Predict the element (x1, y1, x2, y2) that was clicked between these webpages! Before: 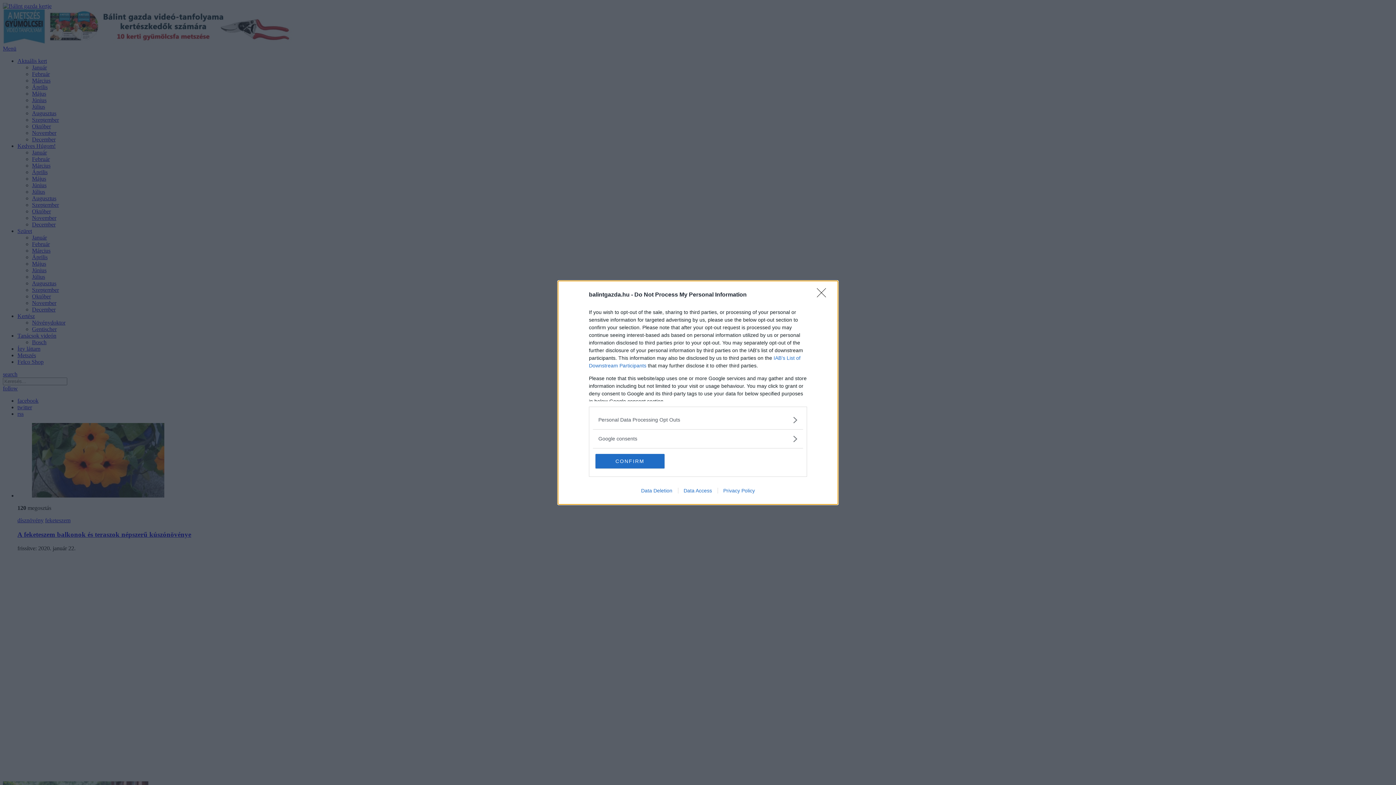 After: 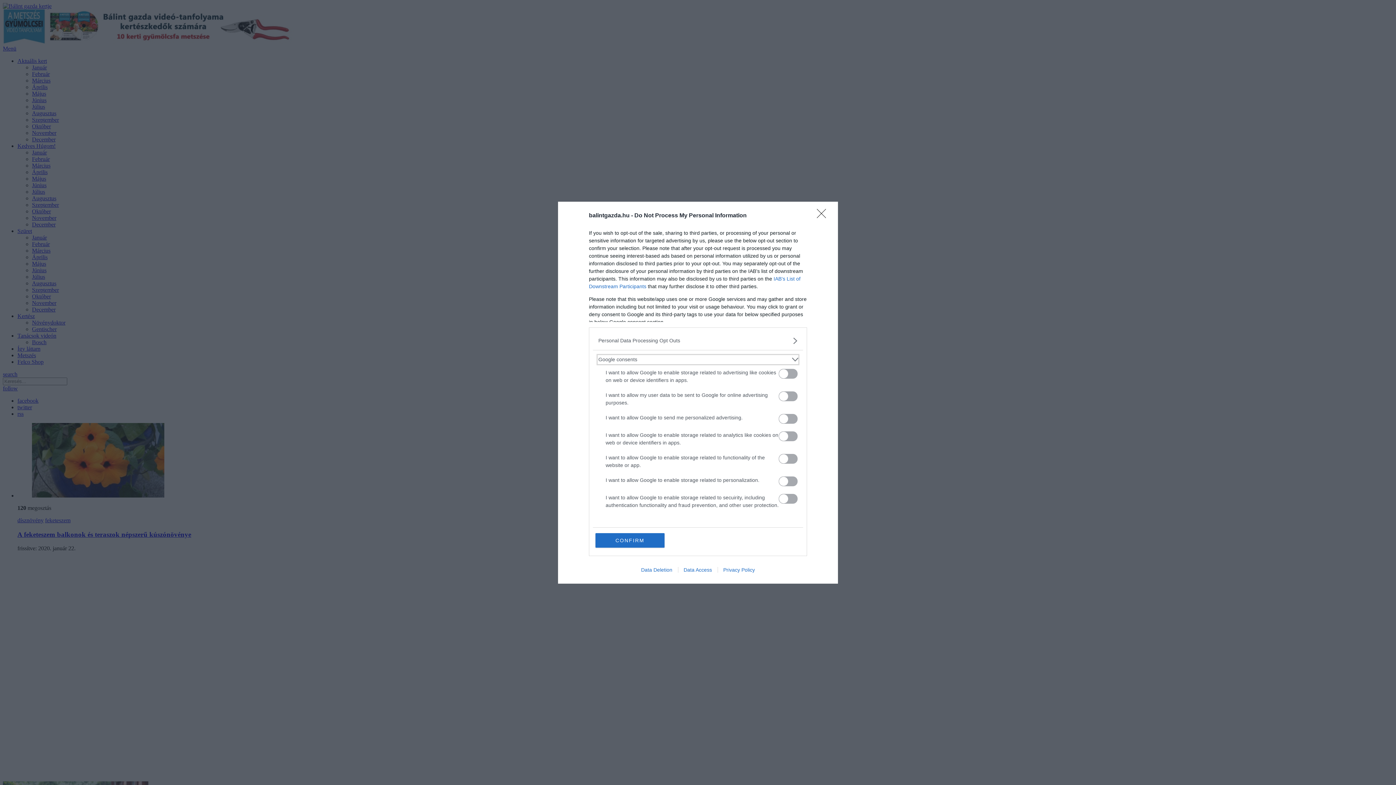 Action: label: Google consents bbox: (598, 435, 797, 442)